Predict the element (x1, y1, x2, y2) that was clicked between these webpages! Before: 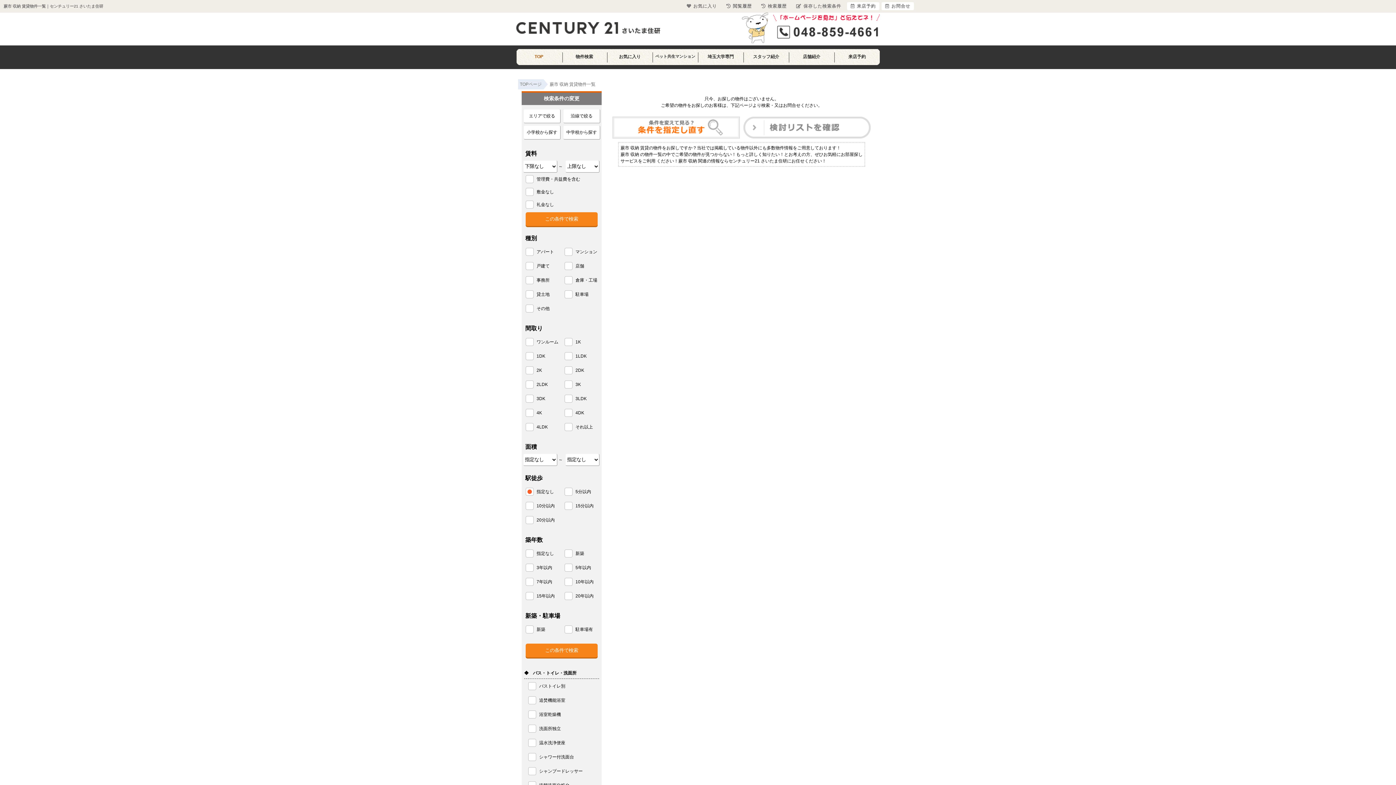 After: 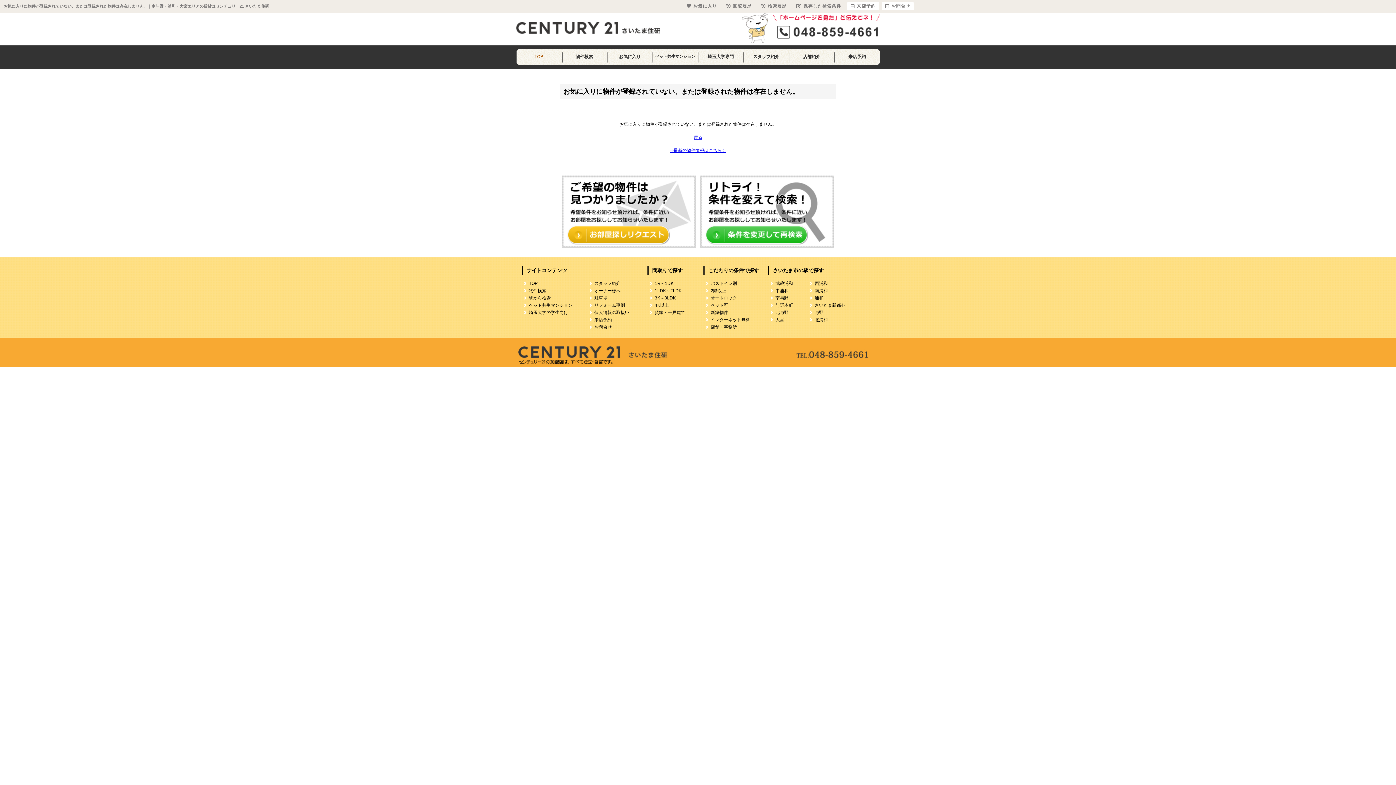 Action: bbox: (743, 134, 870, 139)